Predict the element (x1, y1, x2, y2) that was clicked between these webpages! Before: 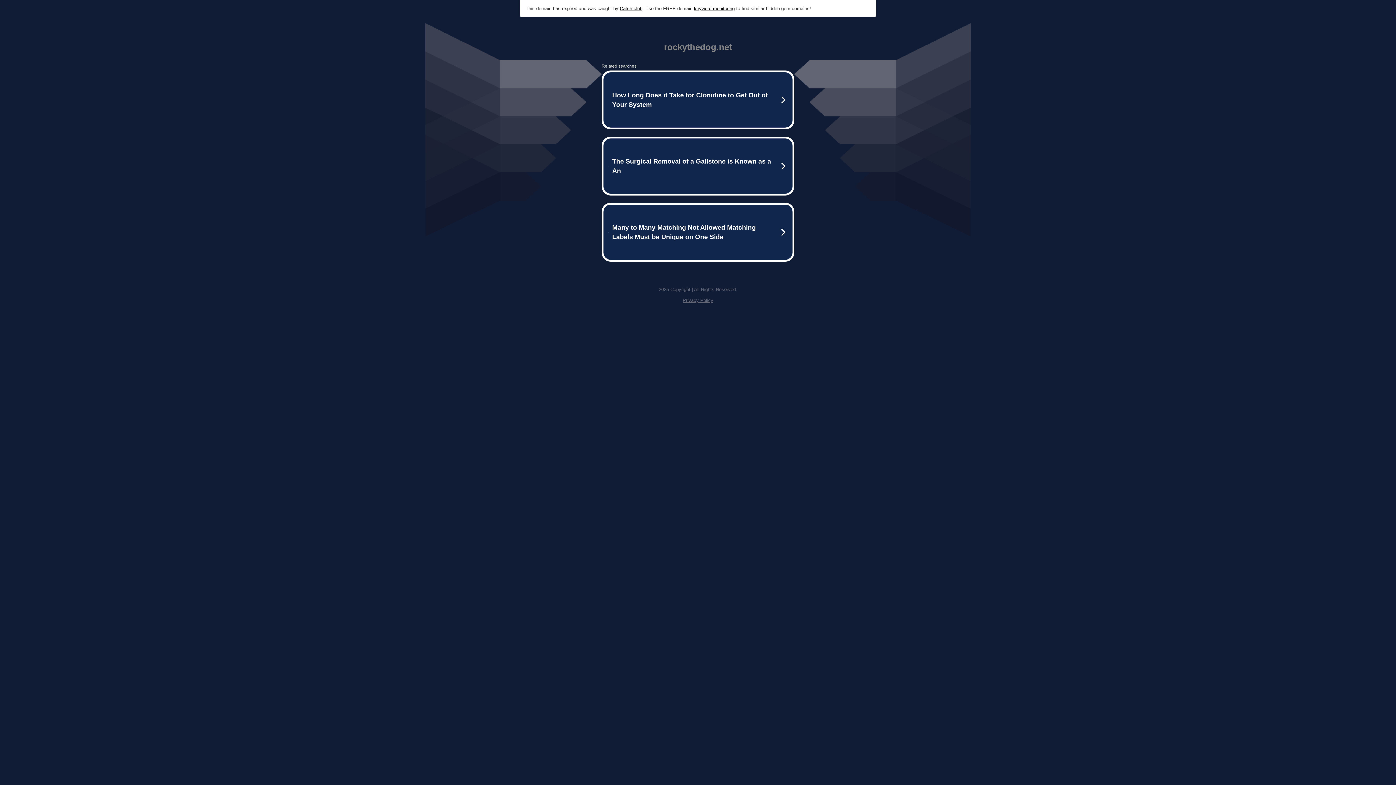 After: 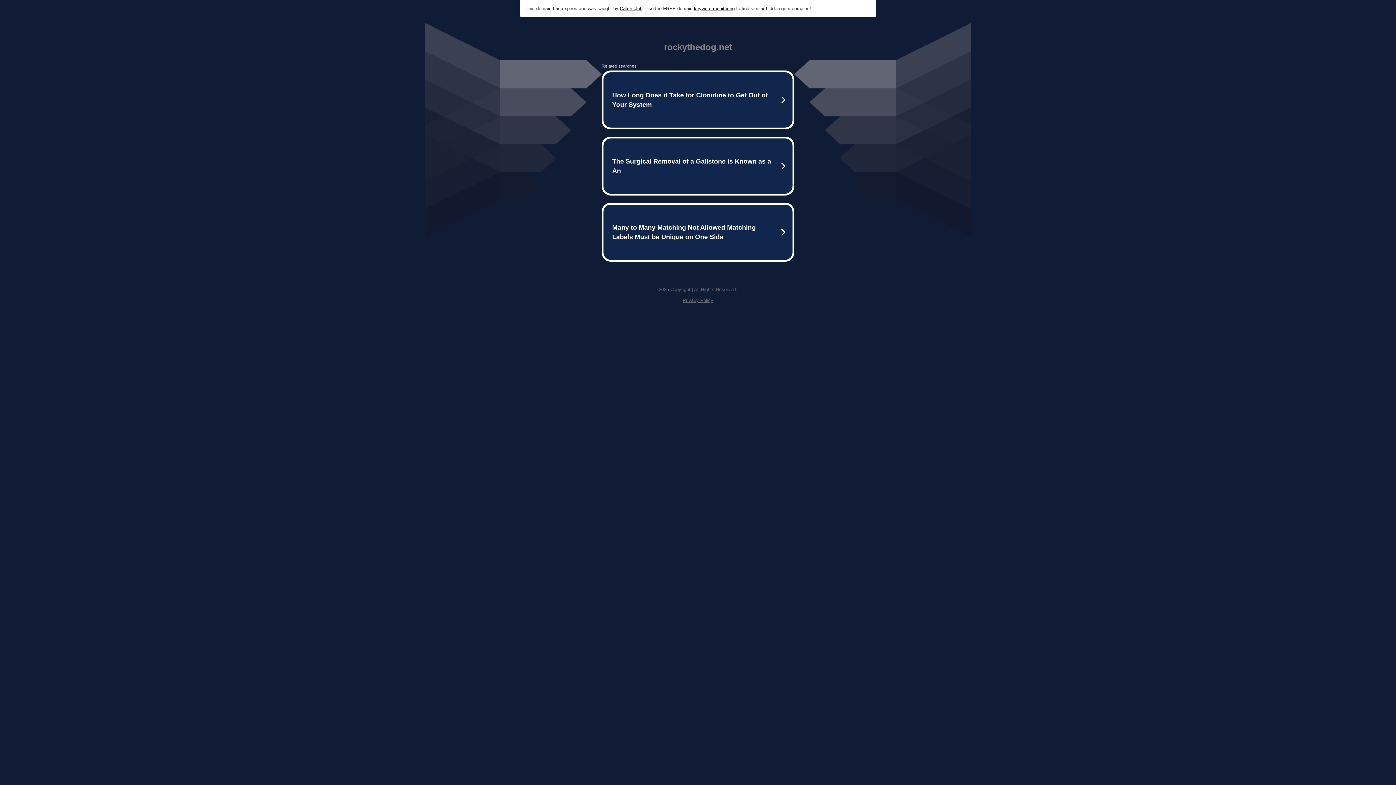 Action: label: . Use the FREE domain  bbox: (642, 5, 694, 11)